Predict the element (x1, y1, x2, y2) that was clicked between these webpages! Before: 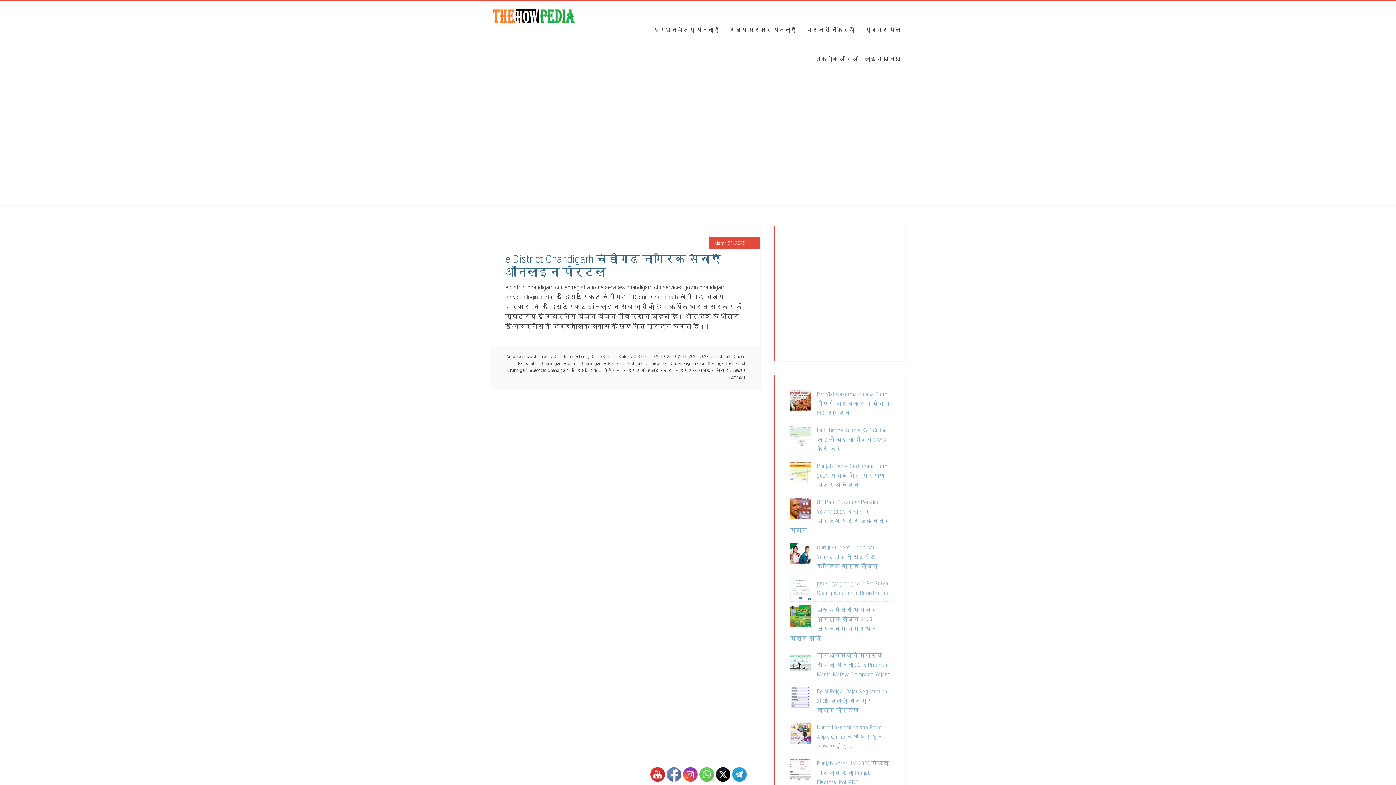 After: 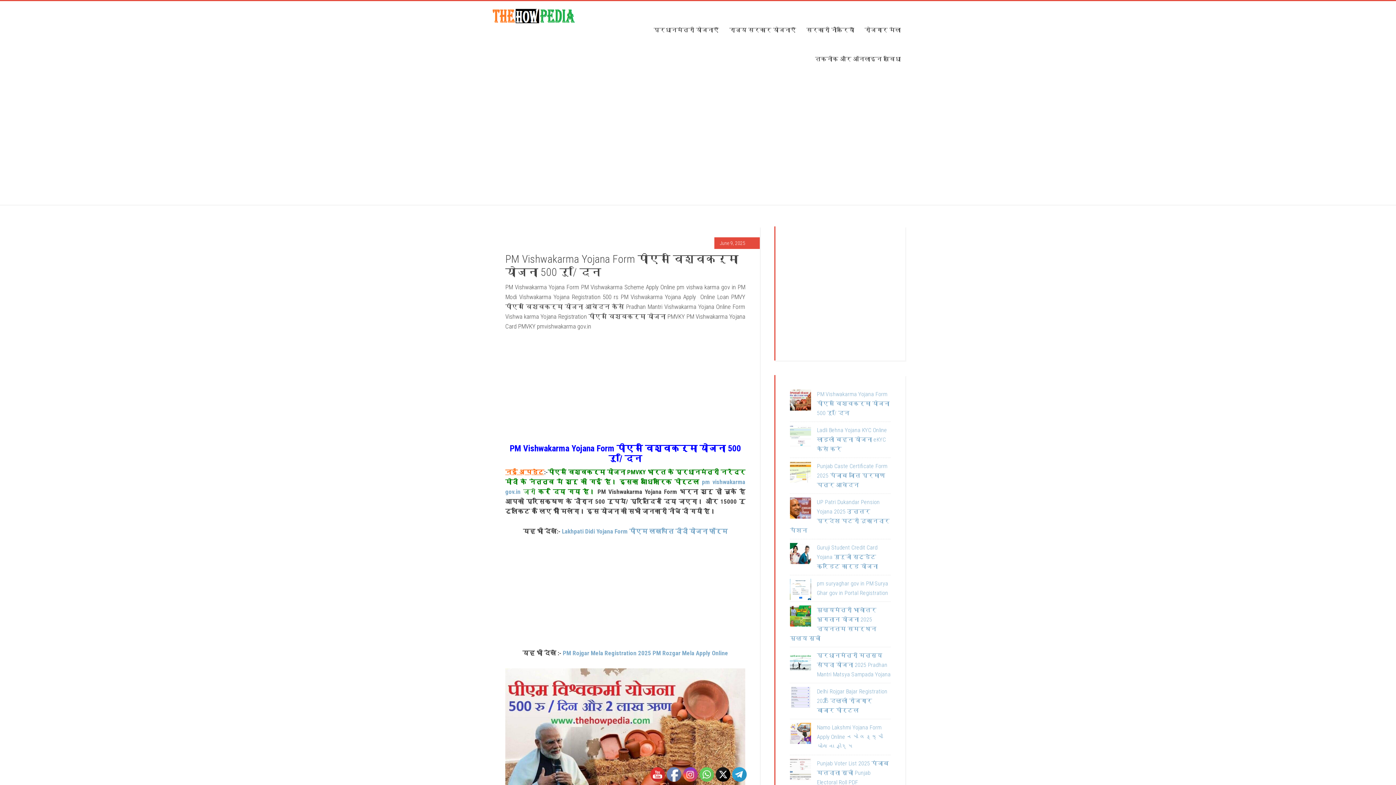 Action: label: PM Vishwakarma Yojana Form पीएम विश्वकर्मा योजना 500 रु / दिन bbox: (790, 389, 811, 413)